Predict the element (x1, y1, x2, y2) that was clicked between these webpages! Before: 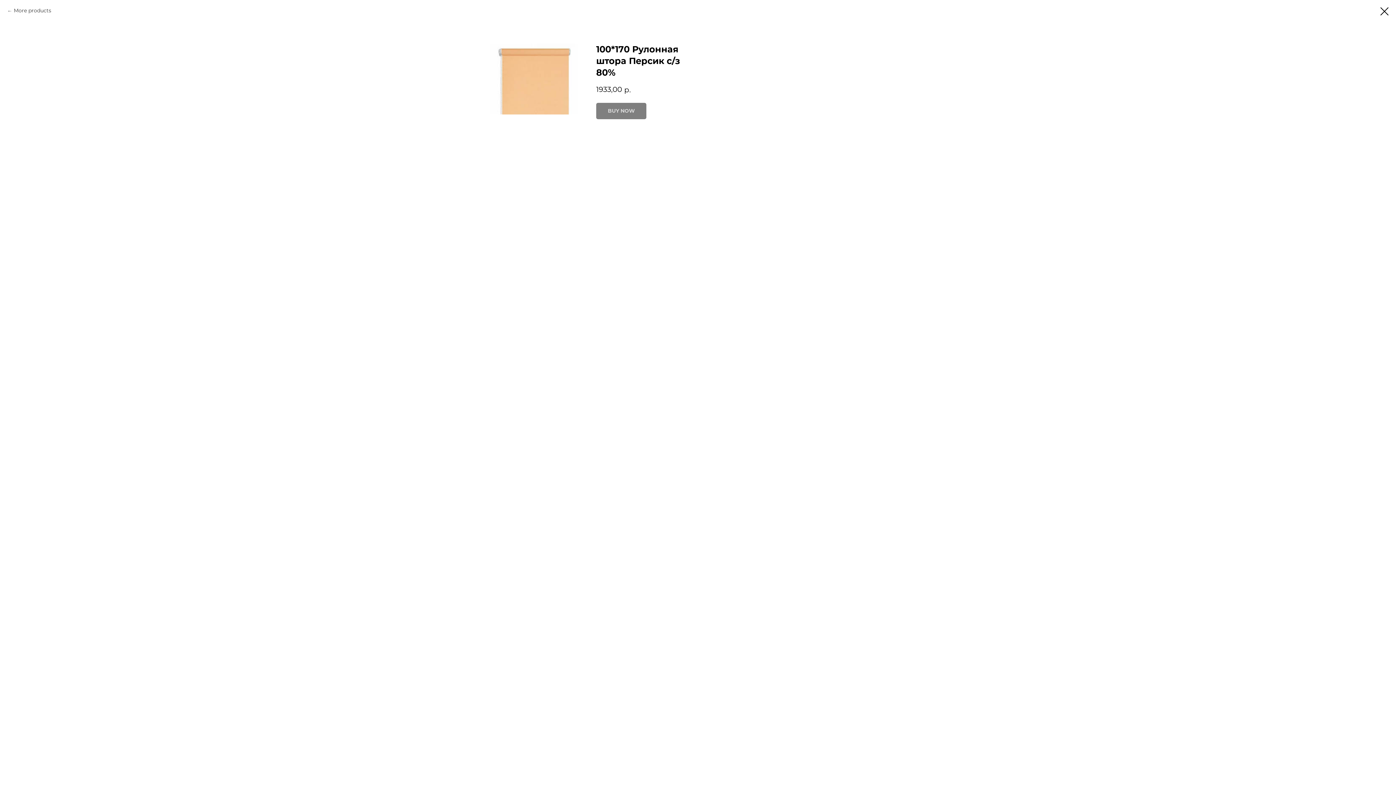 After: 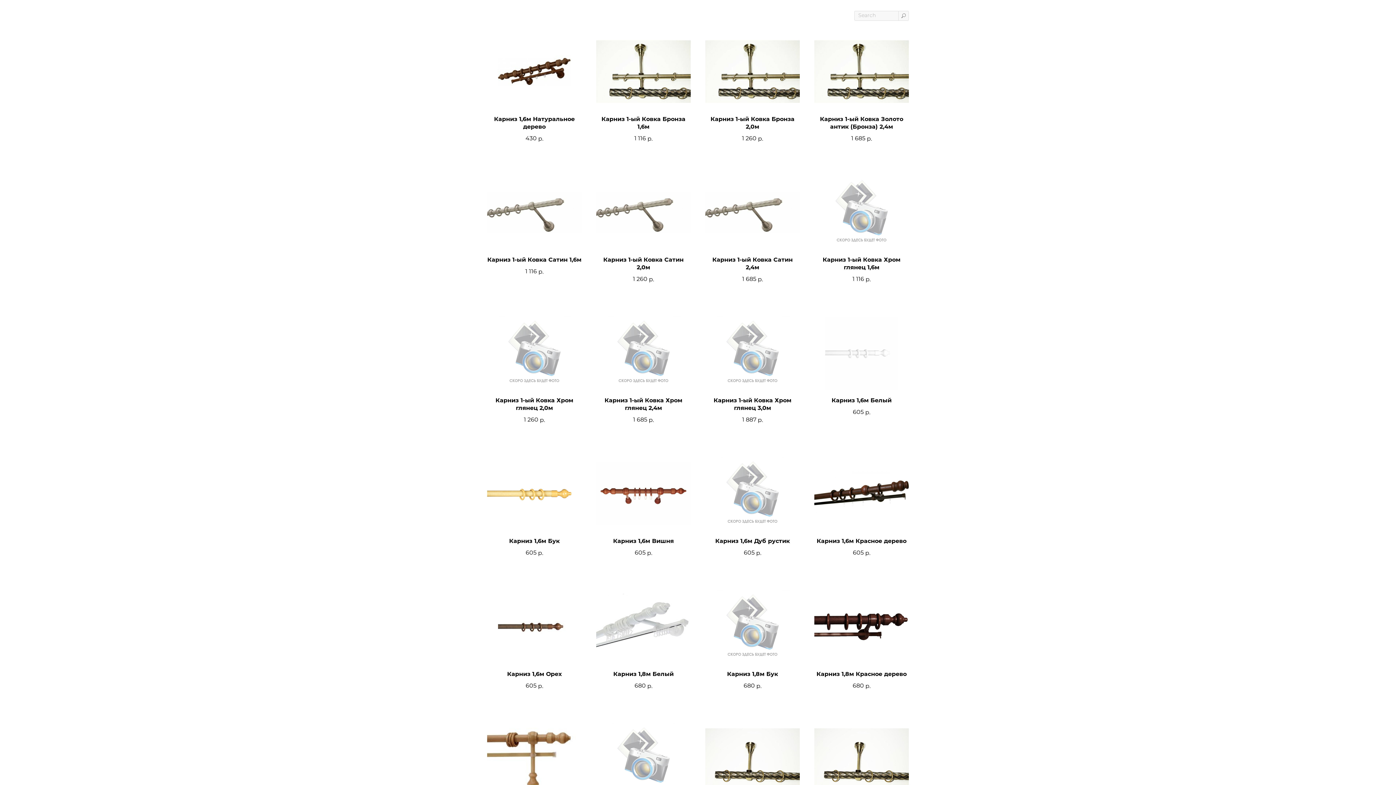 Action: bbox: (1380, 7, 1389, 15)